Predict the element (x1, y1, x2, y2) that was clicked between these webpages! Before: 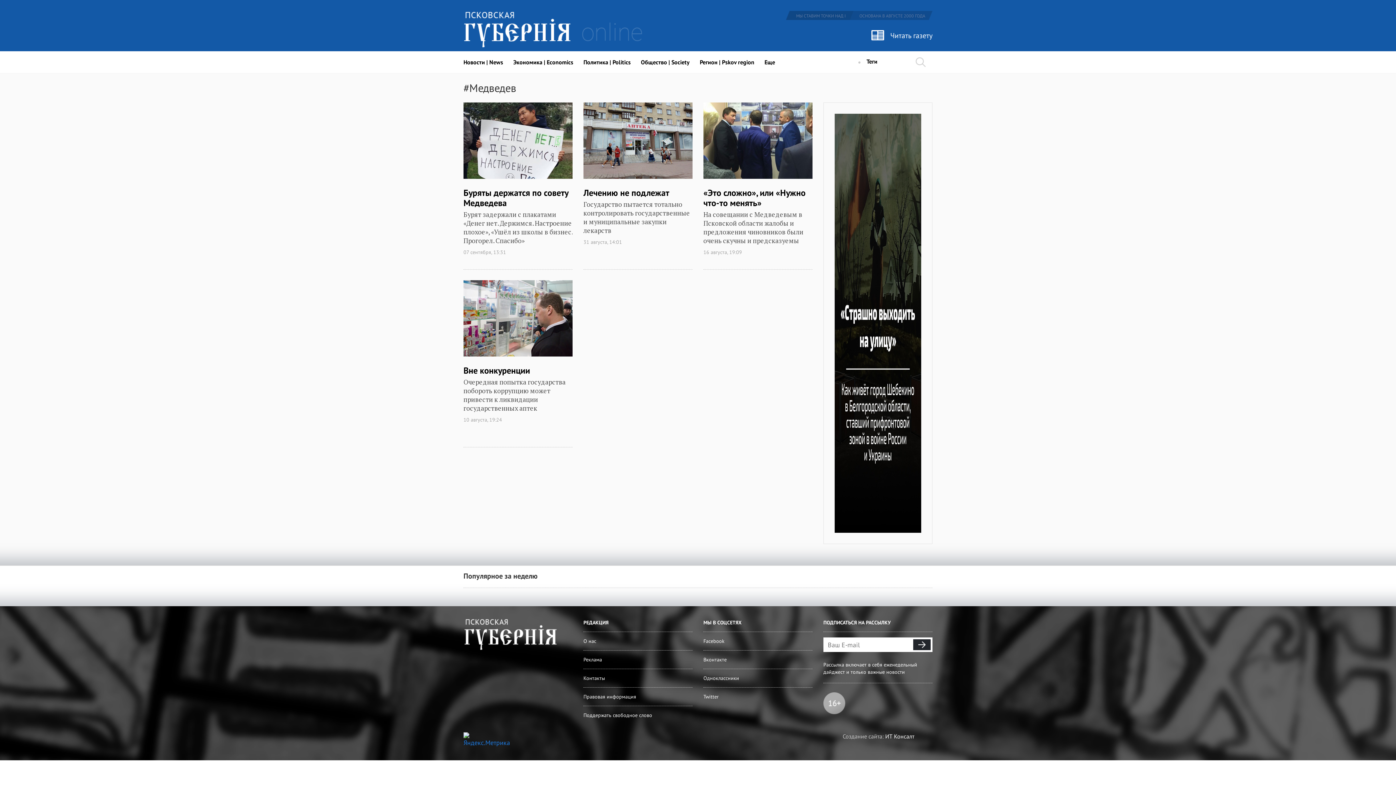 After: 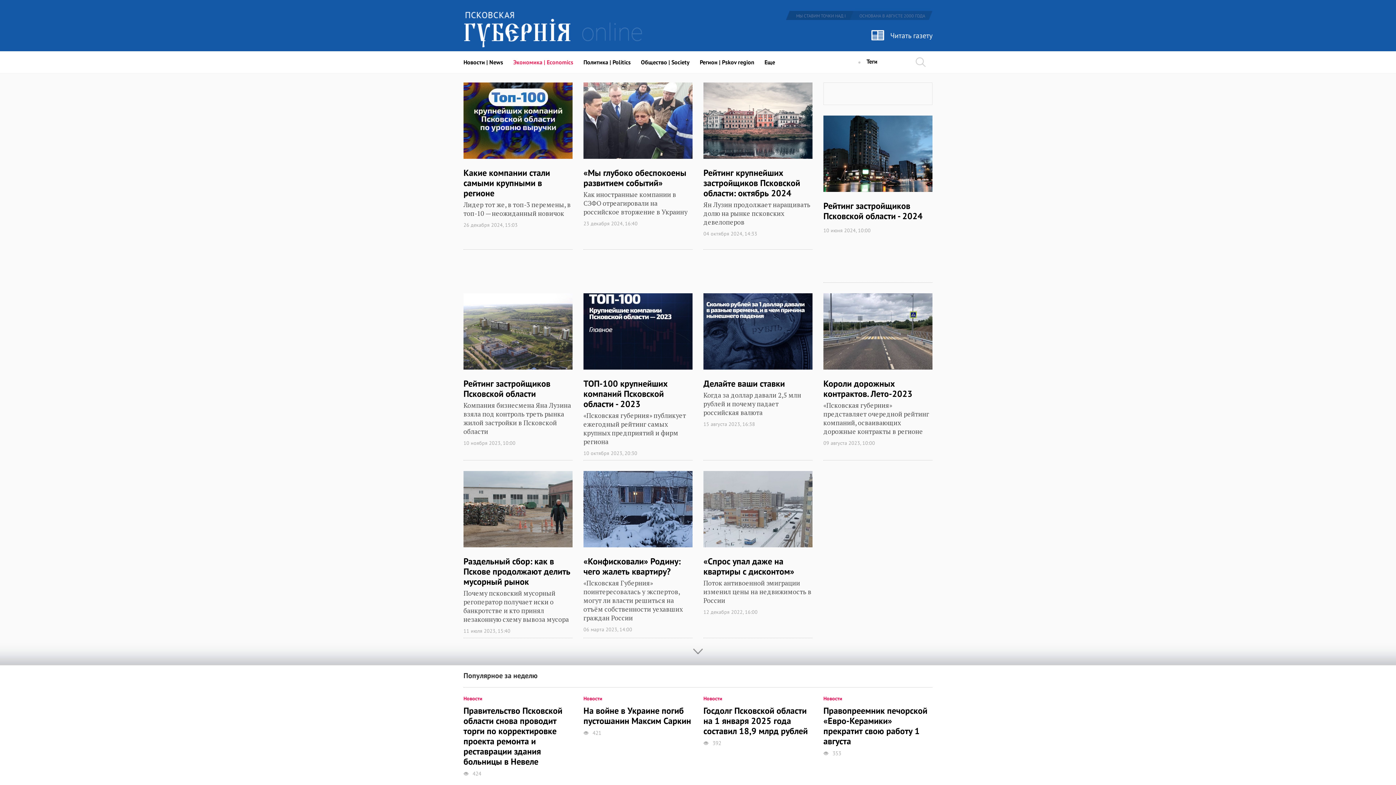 Action: label: Экономика | Economics bbox: (513, 51, 573, 73)